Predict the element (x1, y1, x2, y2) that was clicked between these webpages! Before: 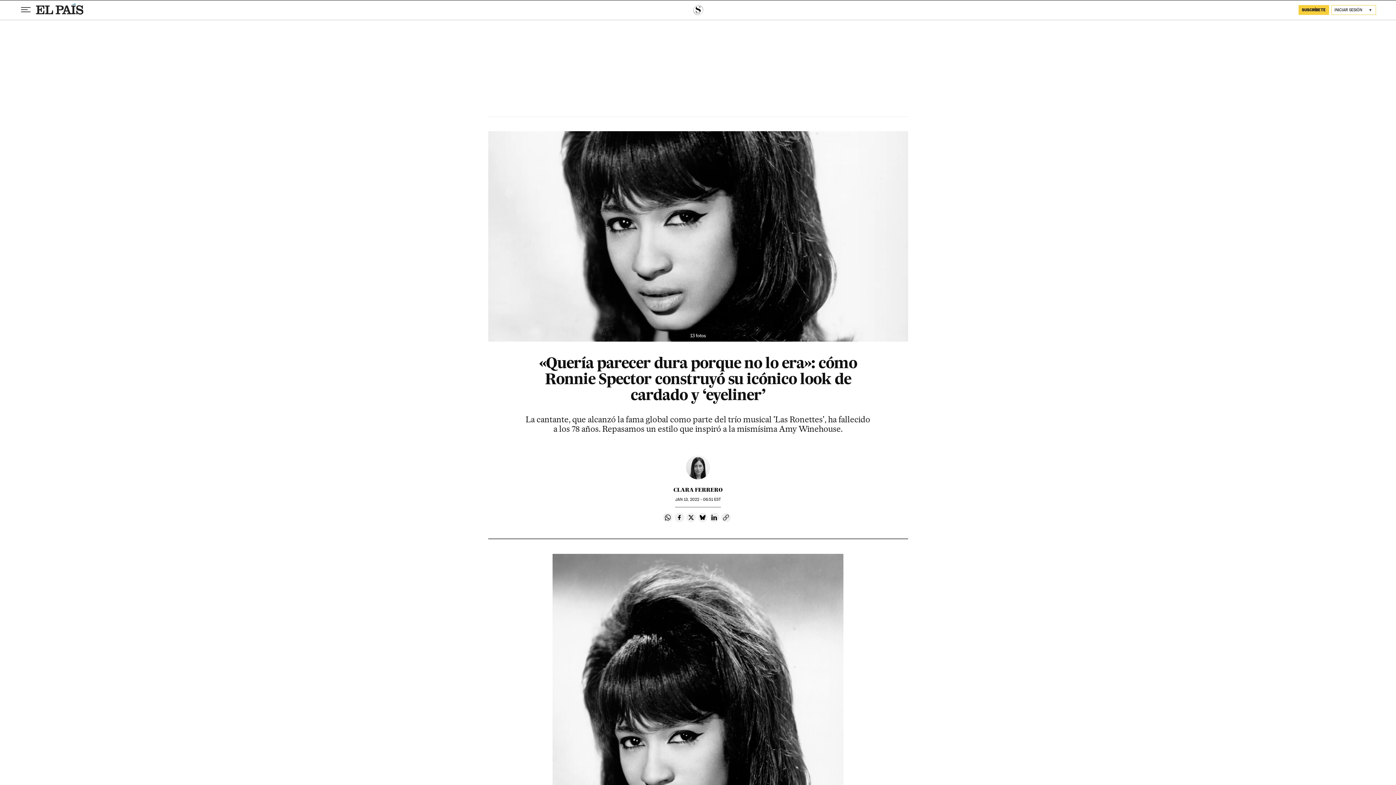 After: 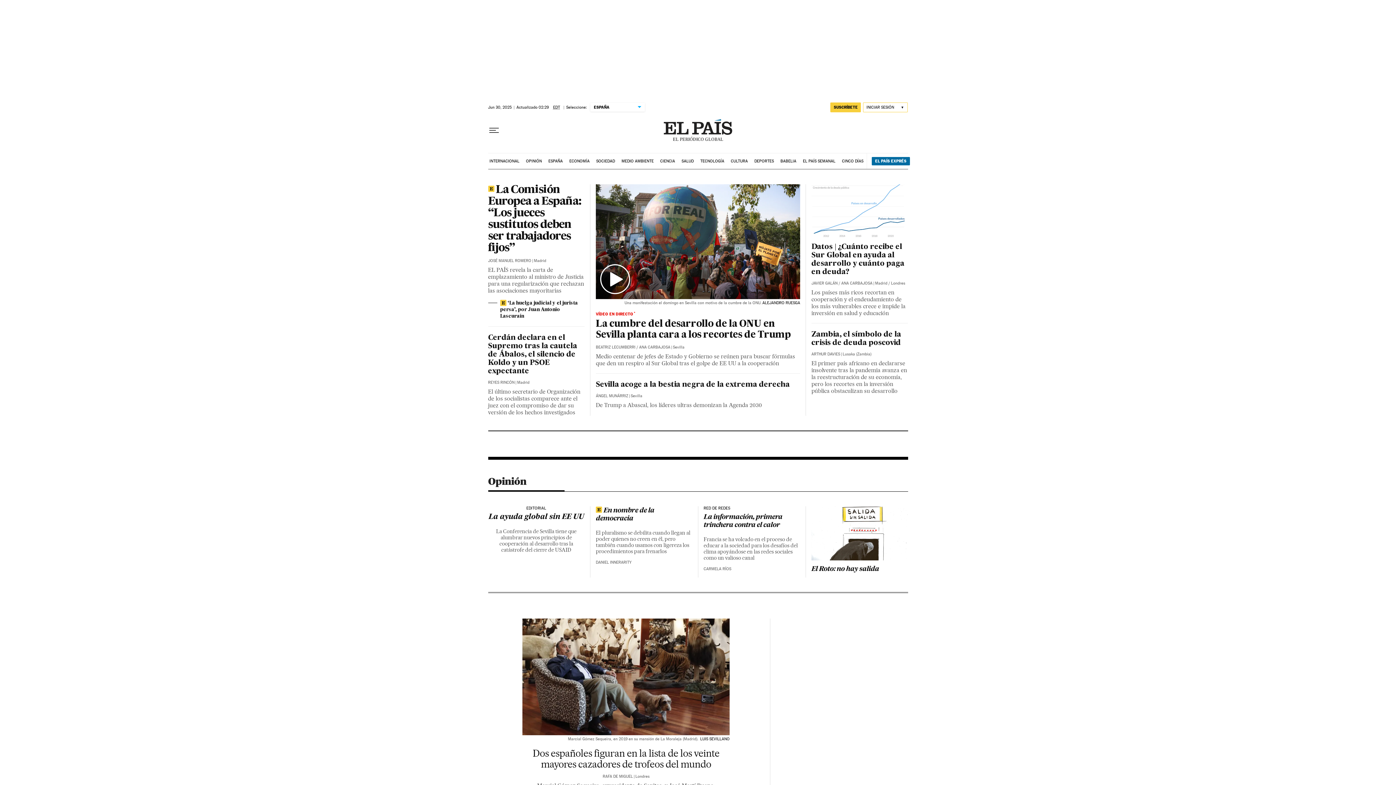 Action: bbox: (36, 4, 83, 15)